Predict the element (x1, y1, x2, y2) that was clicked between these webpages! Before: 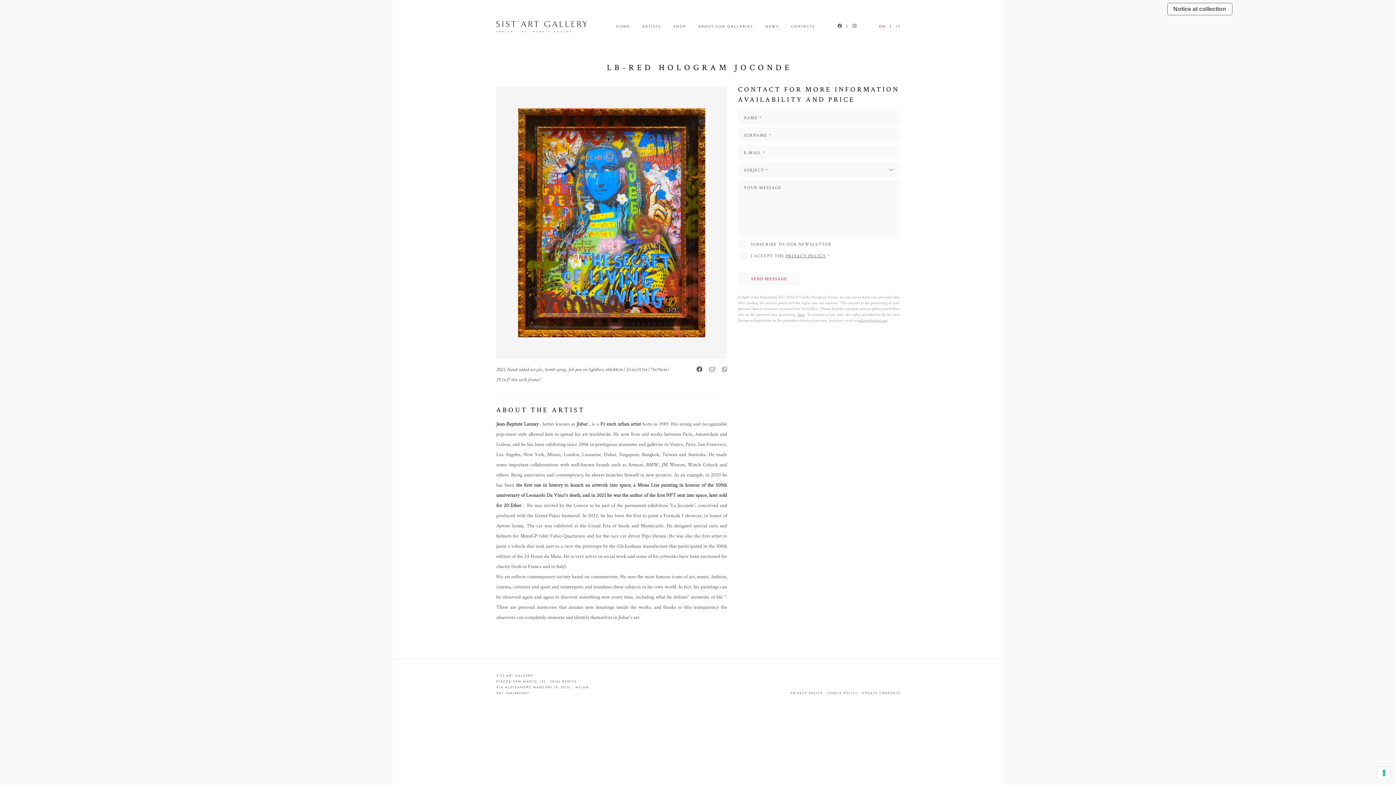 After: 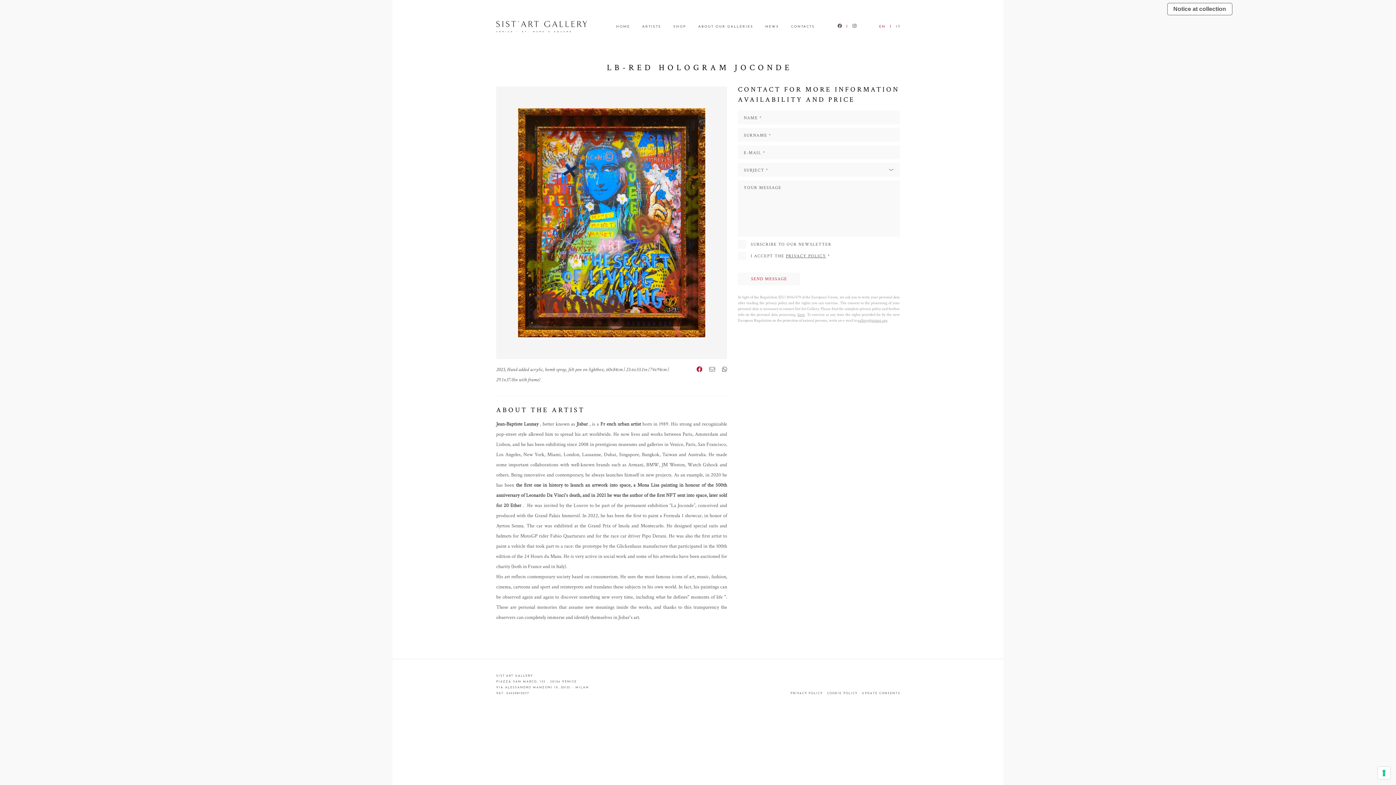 Action: bbox: (696, 366, 702, 373)